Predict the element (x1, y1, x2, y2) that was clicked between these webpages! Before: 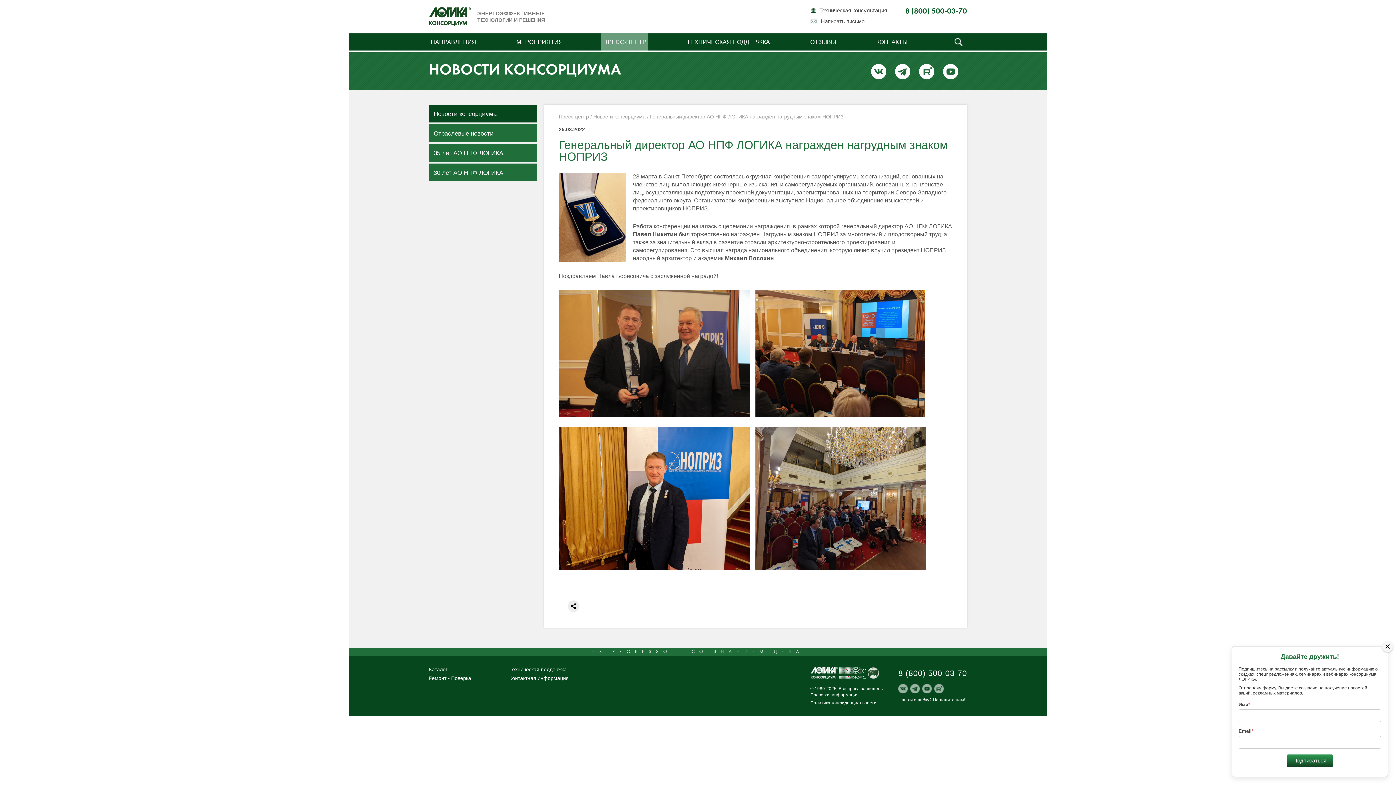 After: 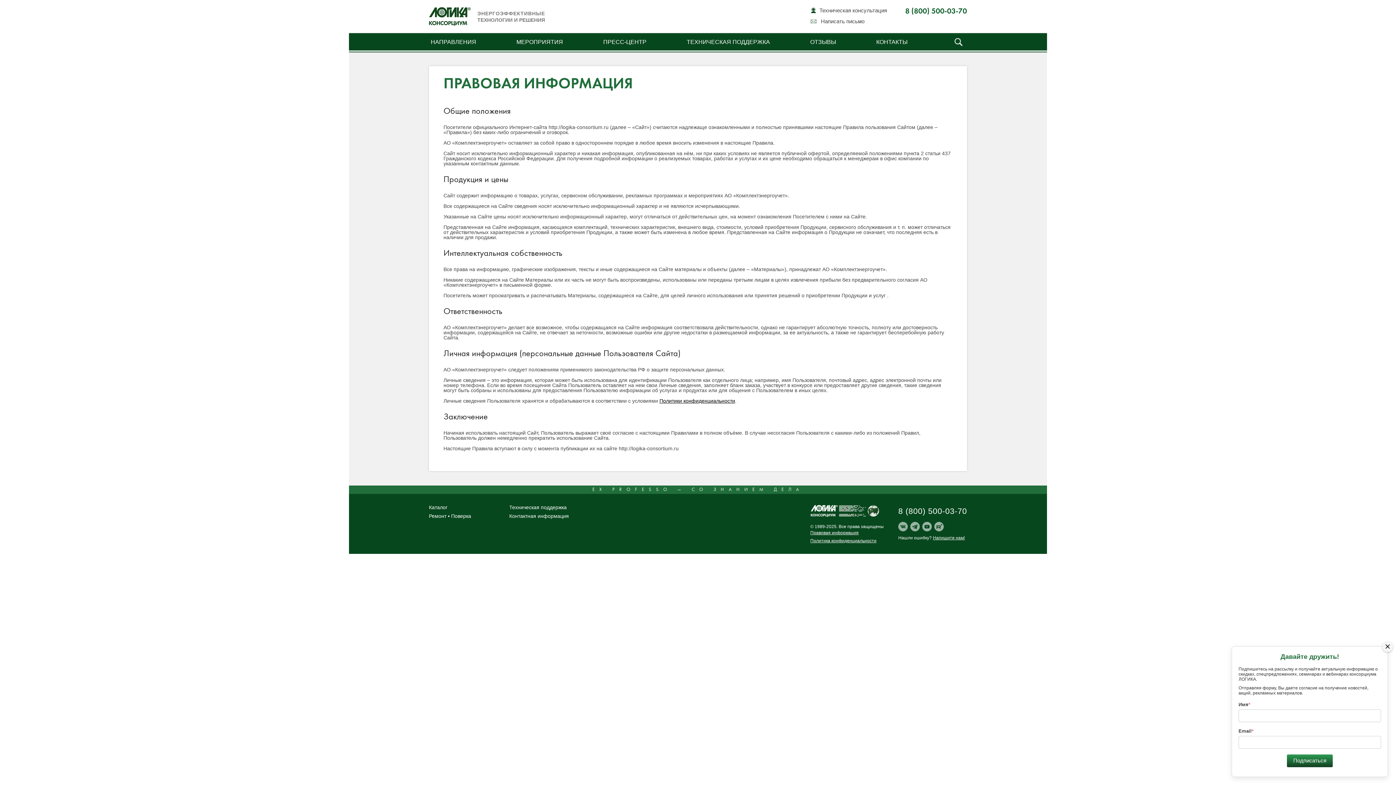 Action: label: Правовая информация bbox: (810, 692, 858, 697)